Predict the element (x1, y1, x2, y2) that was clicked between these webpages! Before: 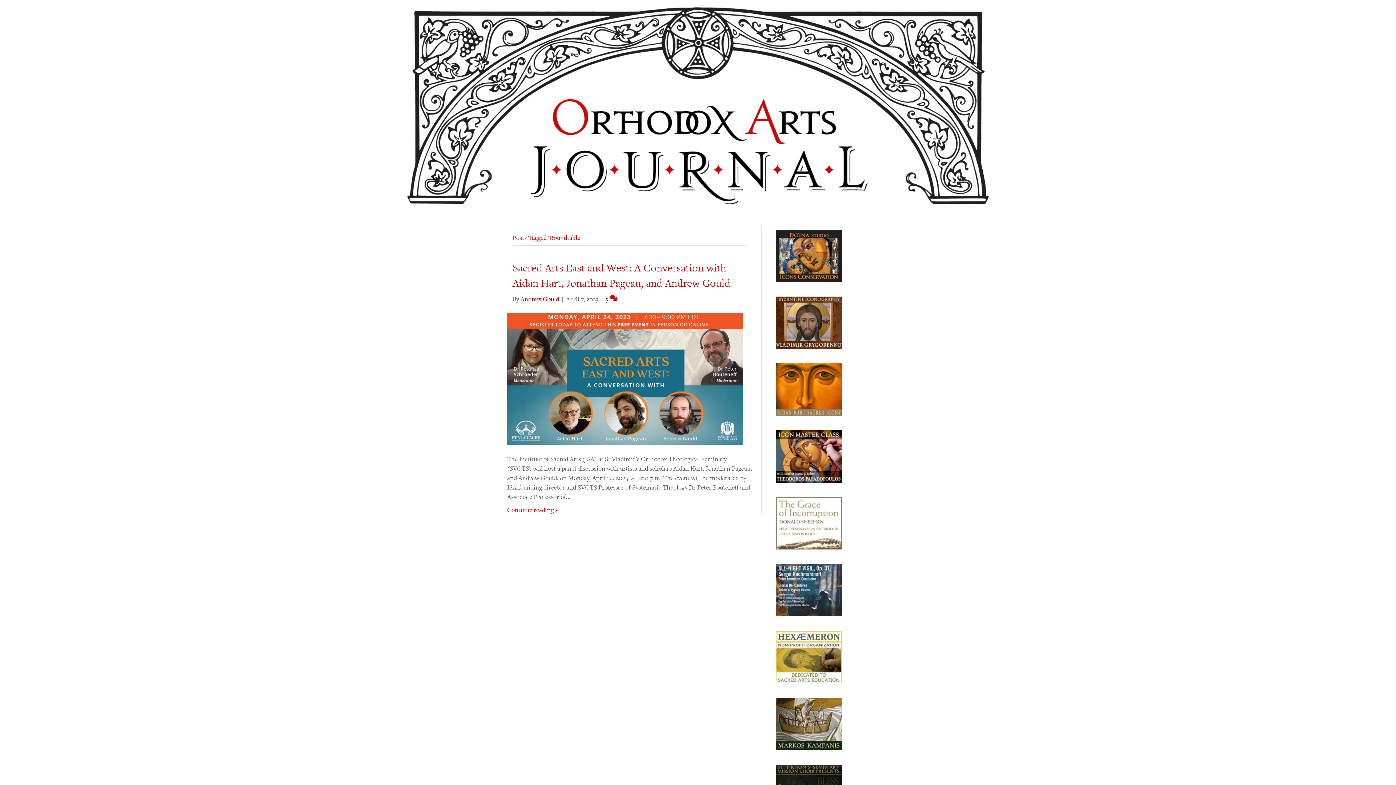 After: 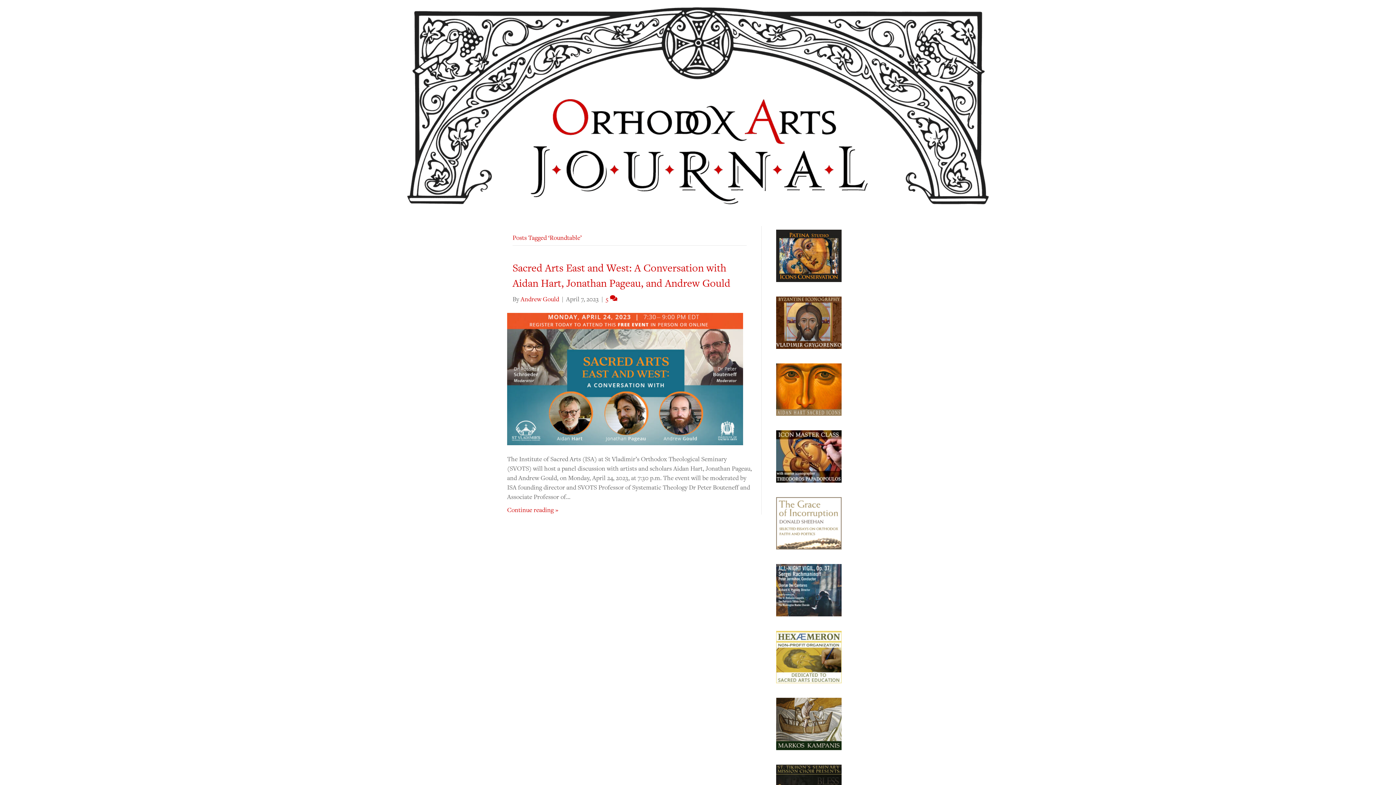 Action: label: MARKOS-KAMPANIS-ad bbox: (776, 719, 841, 728)